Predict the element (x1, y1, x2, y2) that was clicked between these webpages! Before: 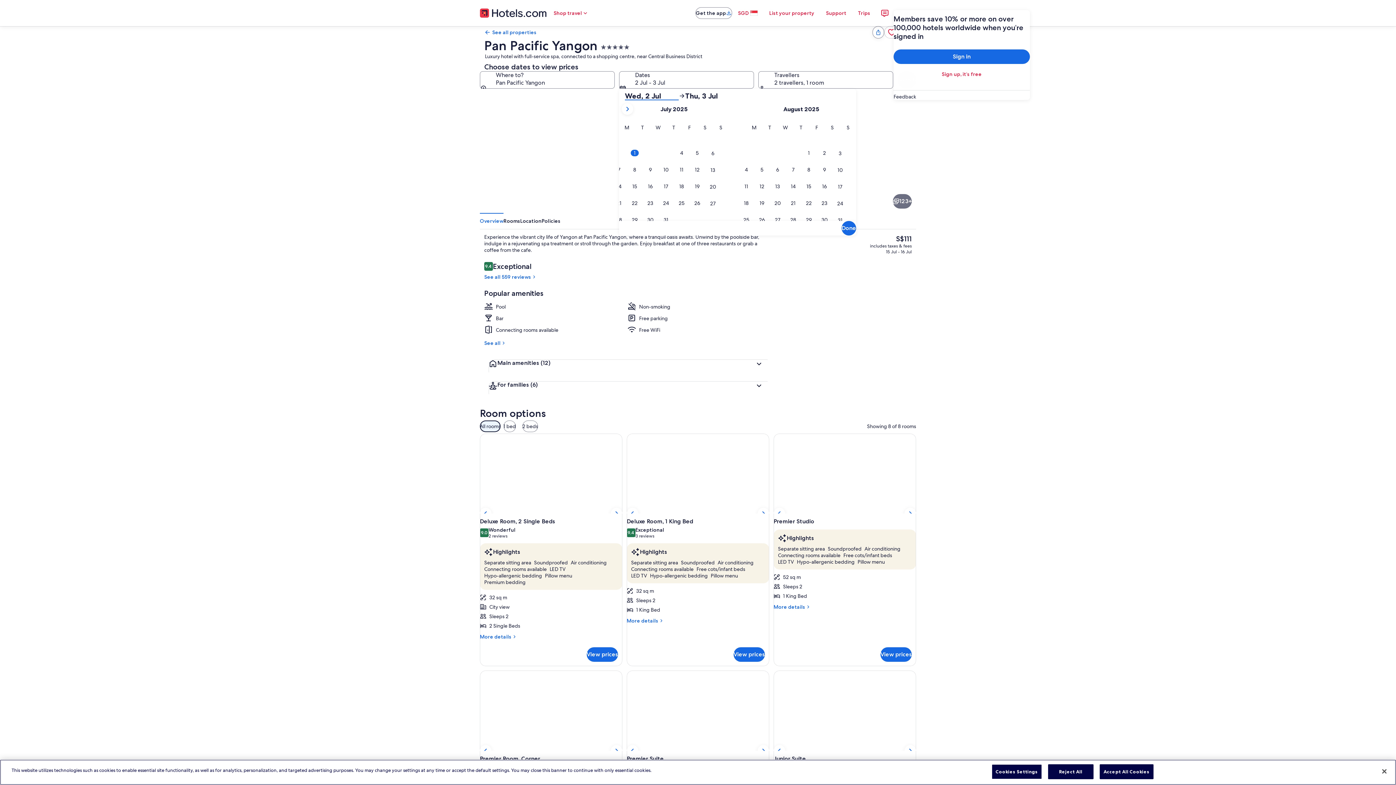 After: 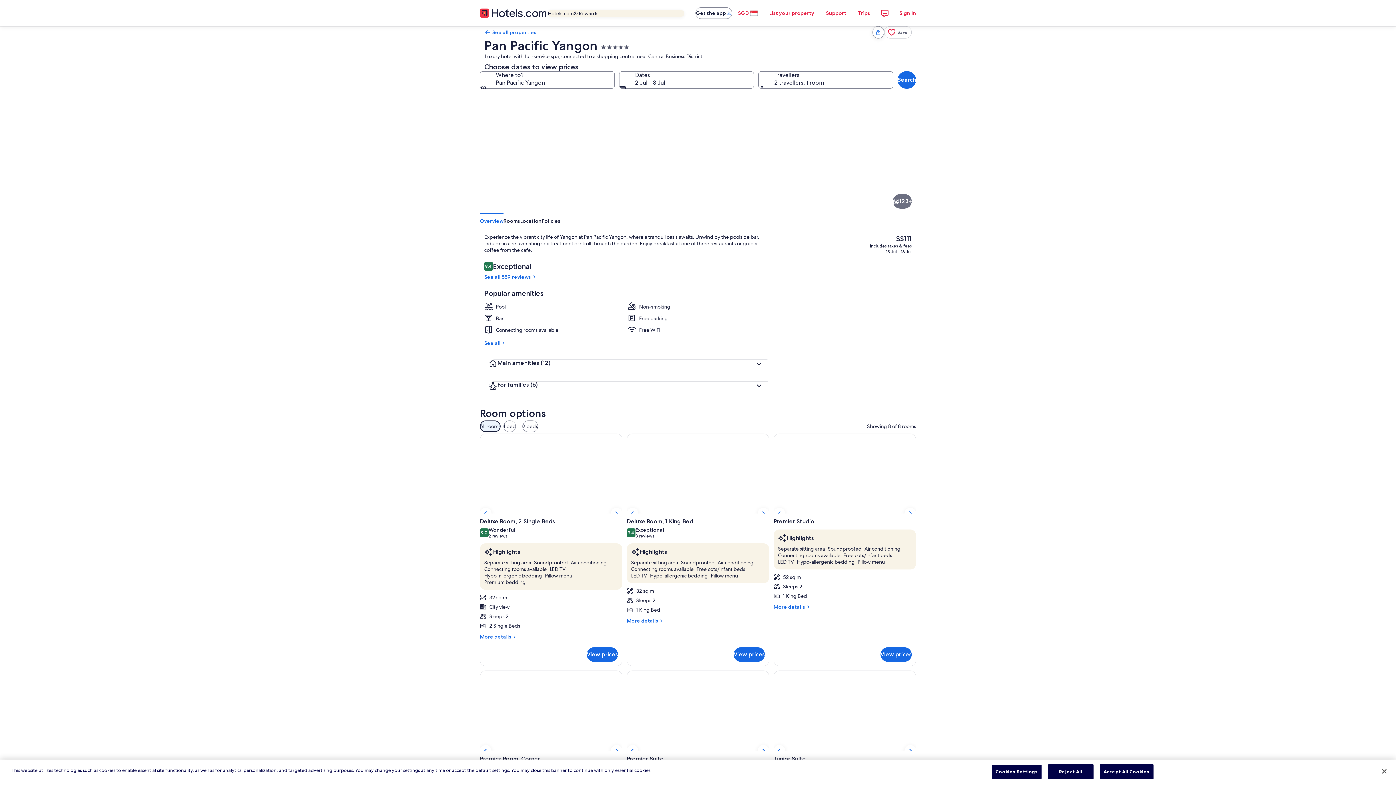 Action: label: Shop travel bbox: (547, 5, 594, 20)